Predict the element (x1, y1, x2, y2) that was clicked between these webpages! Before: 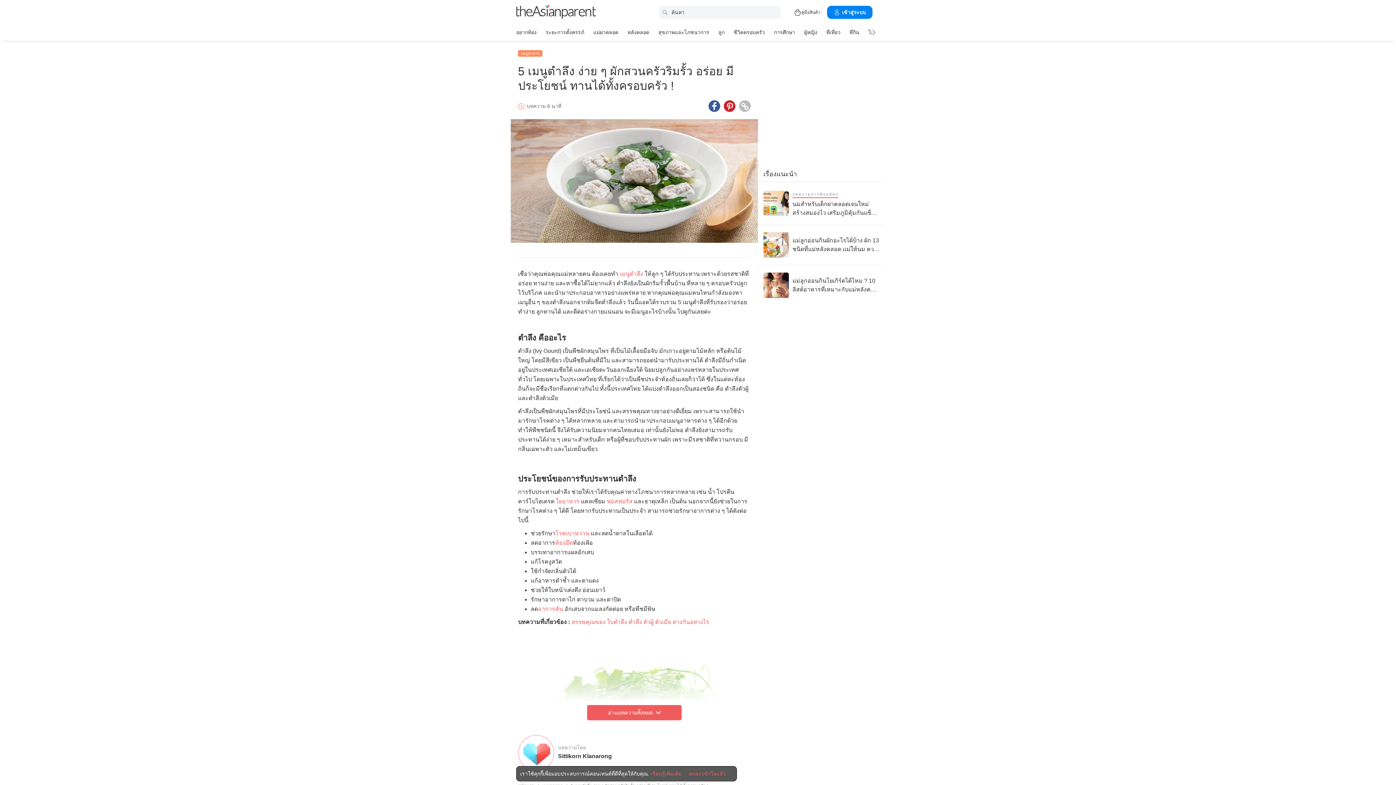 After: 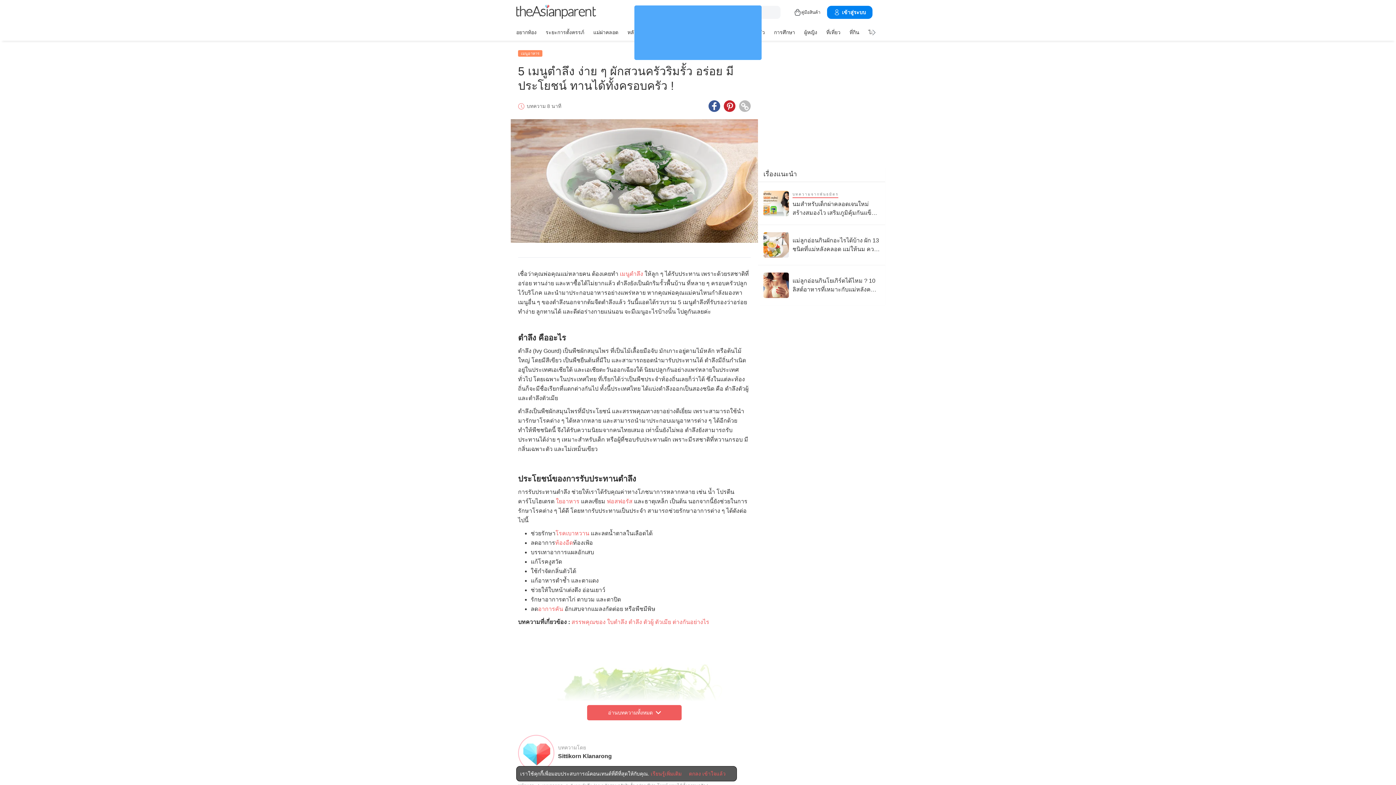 Action: bbox: (650, 770, 681, 777) label: Terms & Conditions